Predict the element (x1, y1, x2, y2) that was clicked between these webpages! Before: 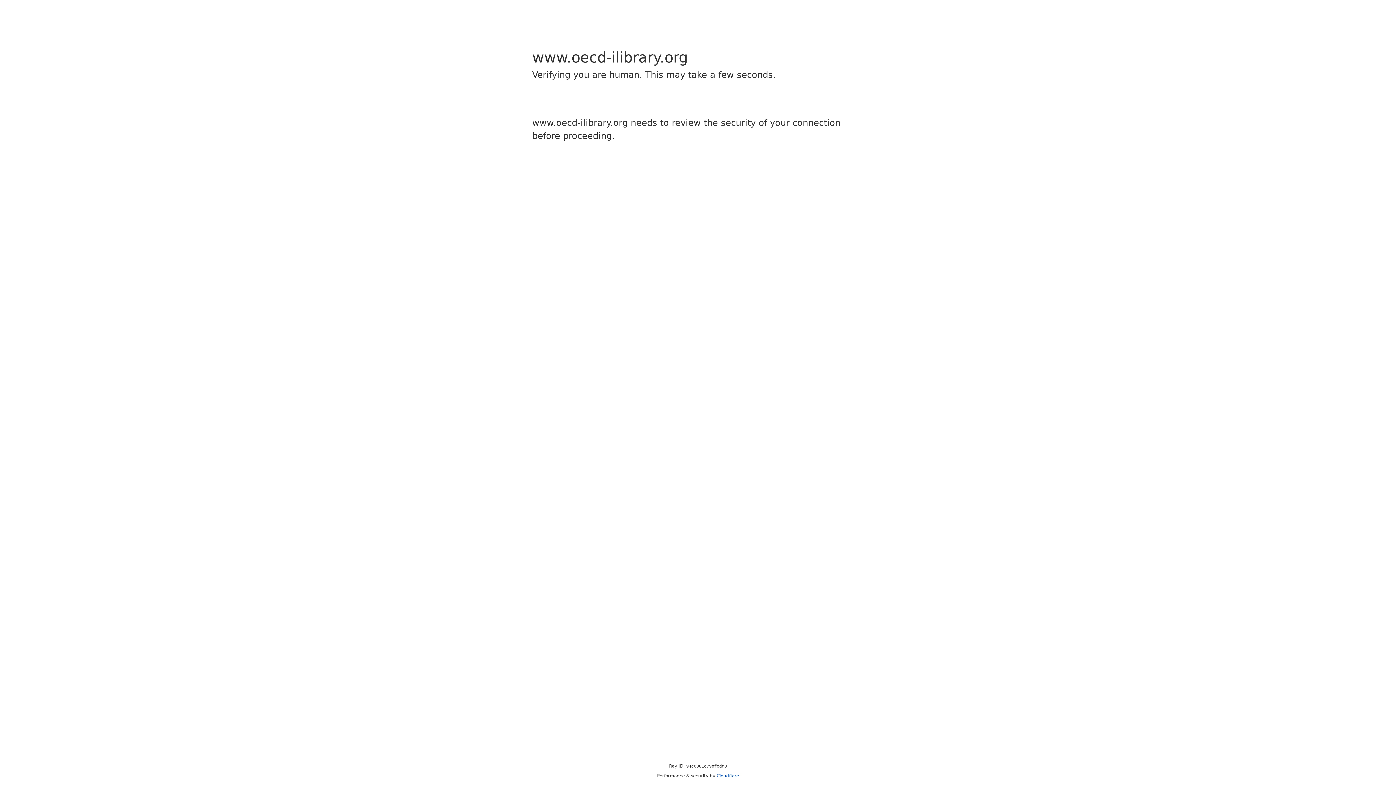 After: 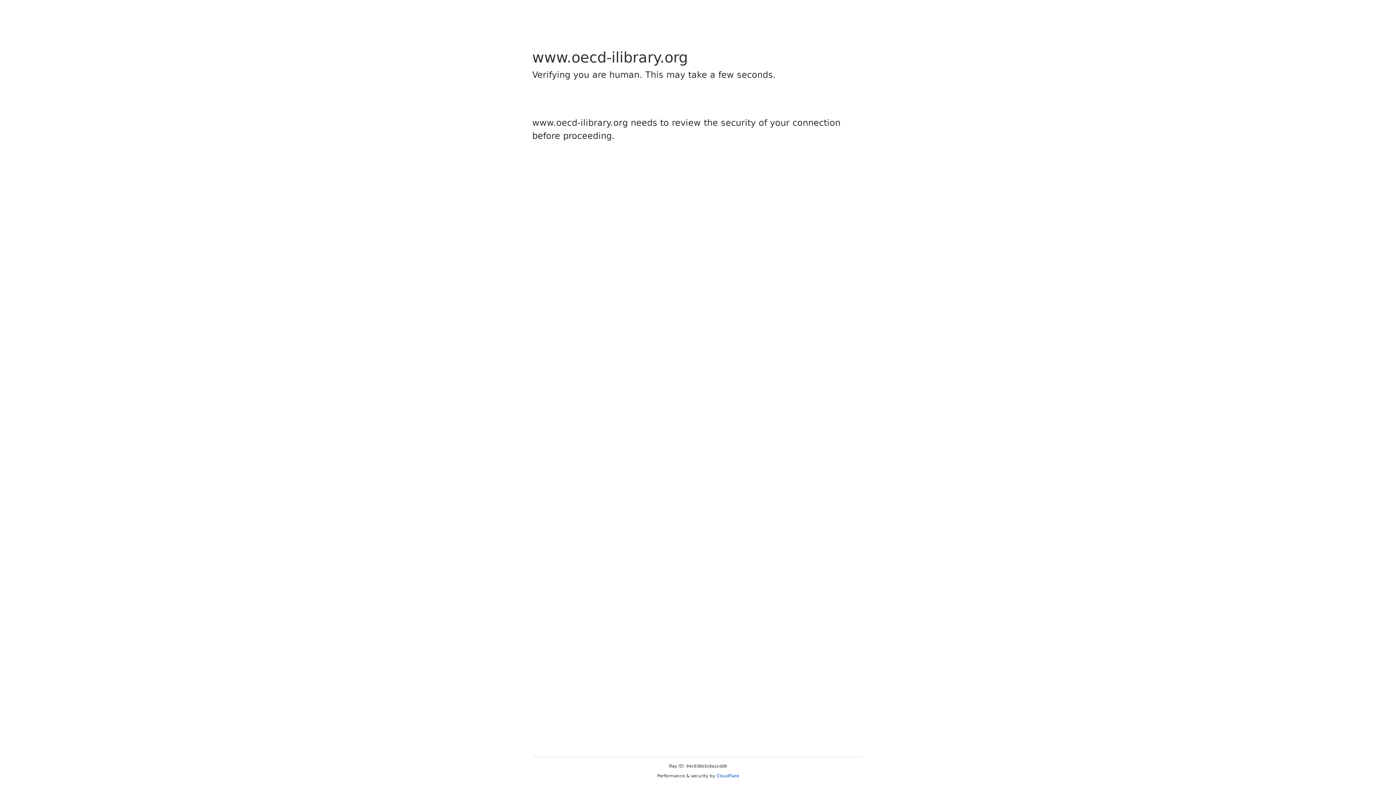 Action: label: Cloudflare bbox: (716, 773, 739, 778)